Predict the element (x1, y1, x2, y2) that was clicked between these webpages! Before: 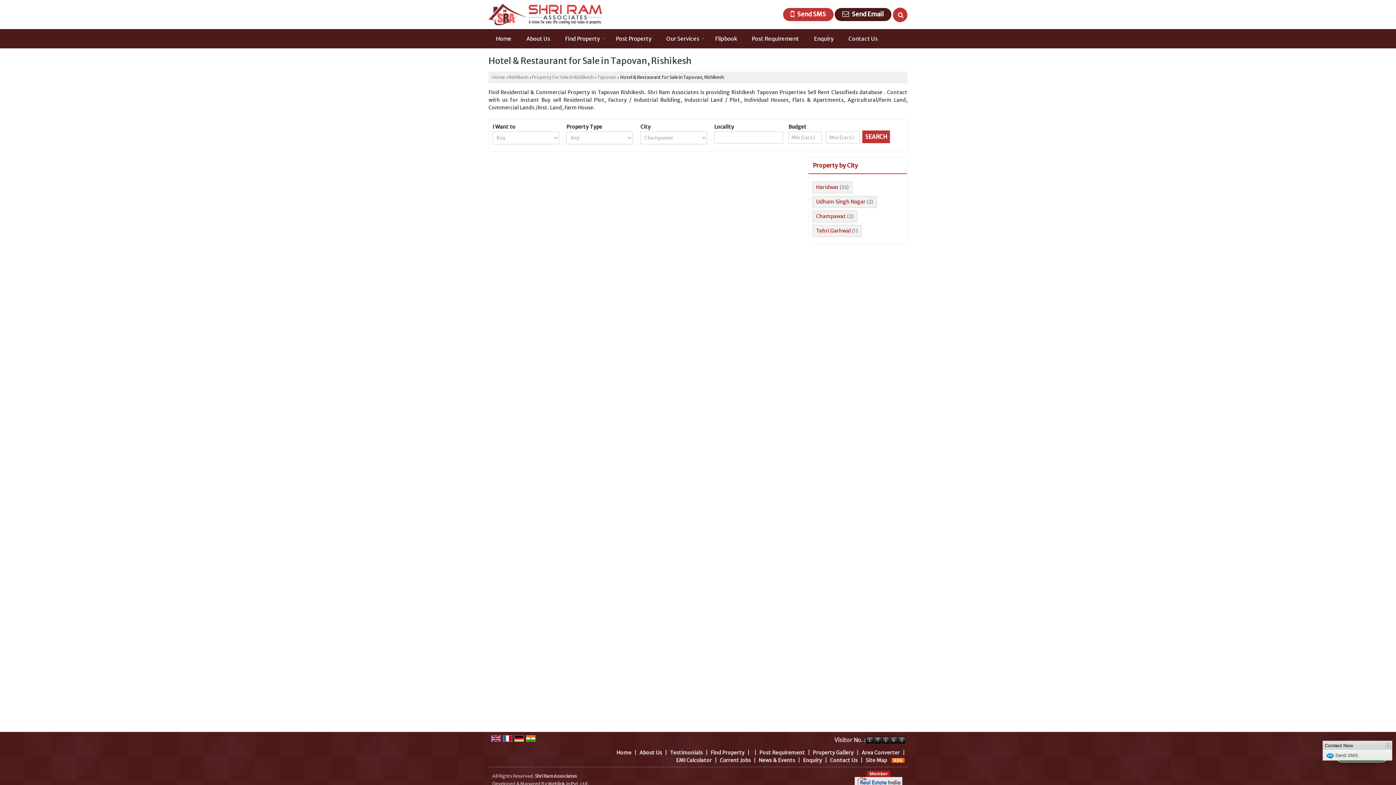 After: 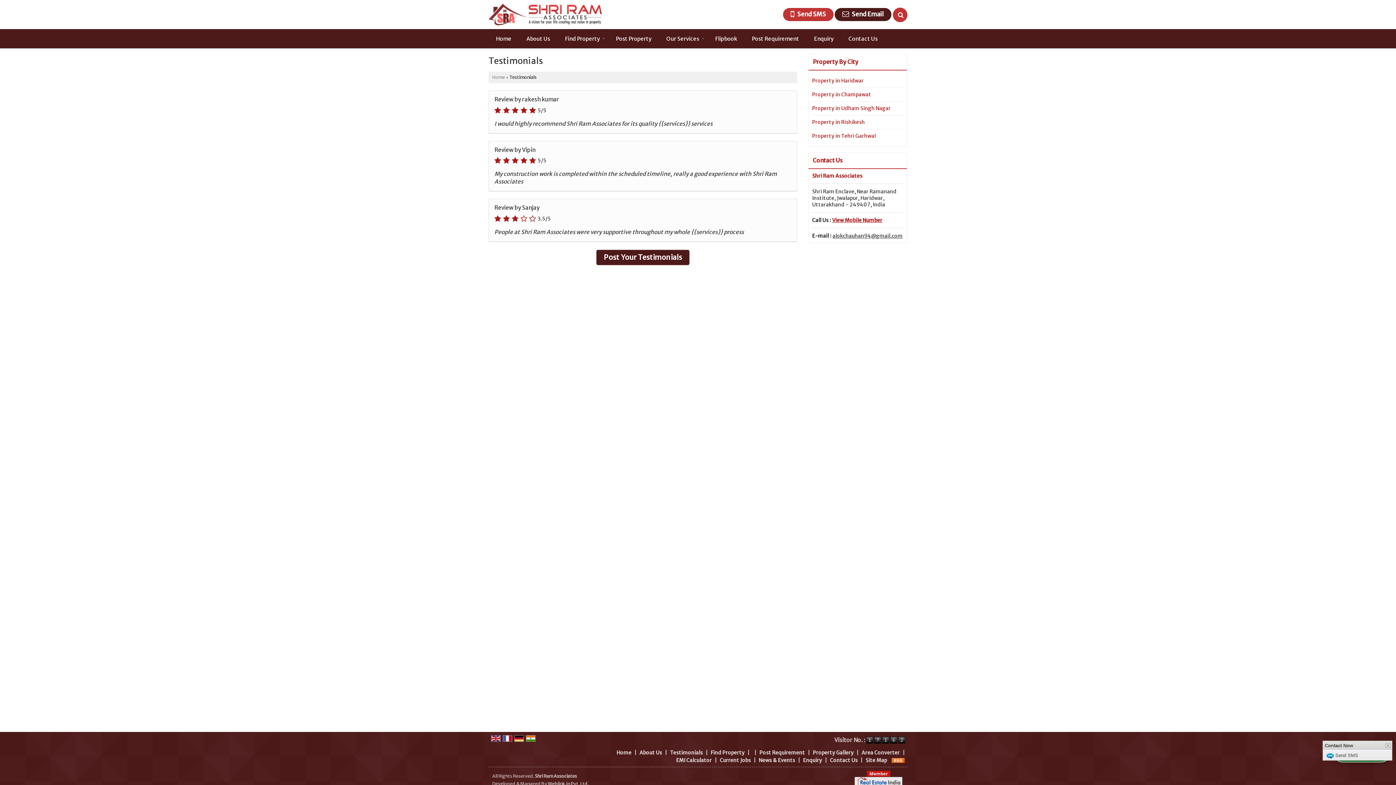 Action: label: Testimonials bbox: (670, 749, 702, 756)